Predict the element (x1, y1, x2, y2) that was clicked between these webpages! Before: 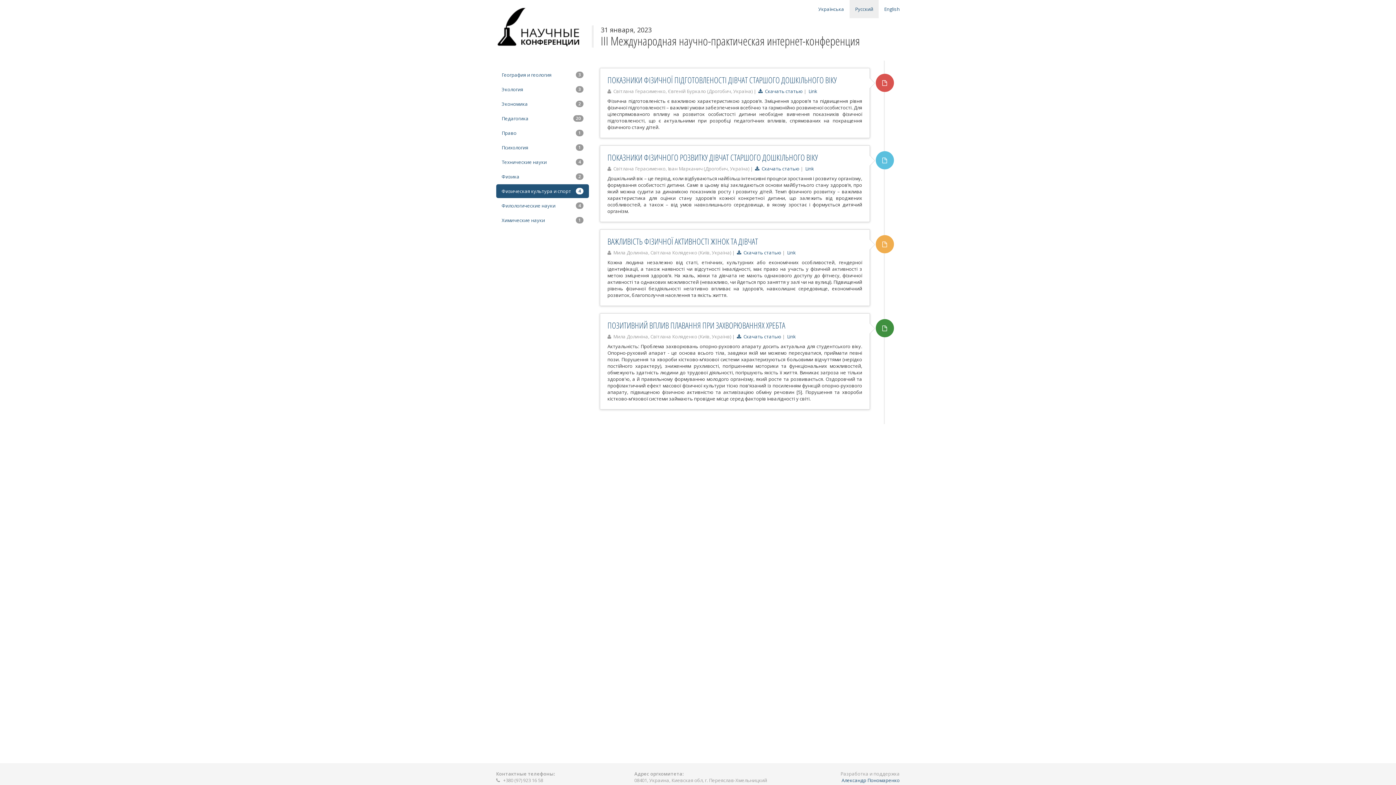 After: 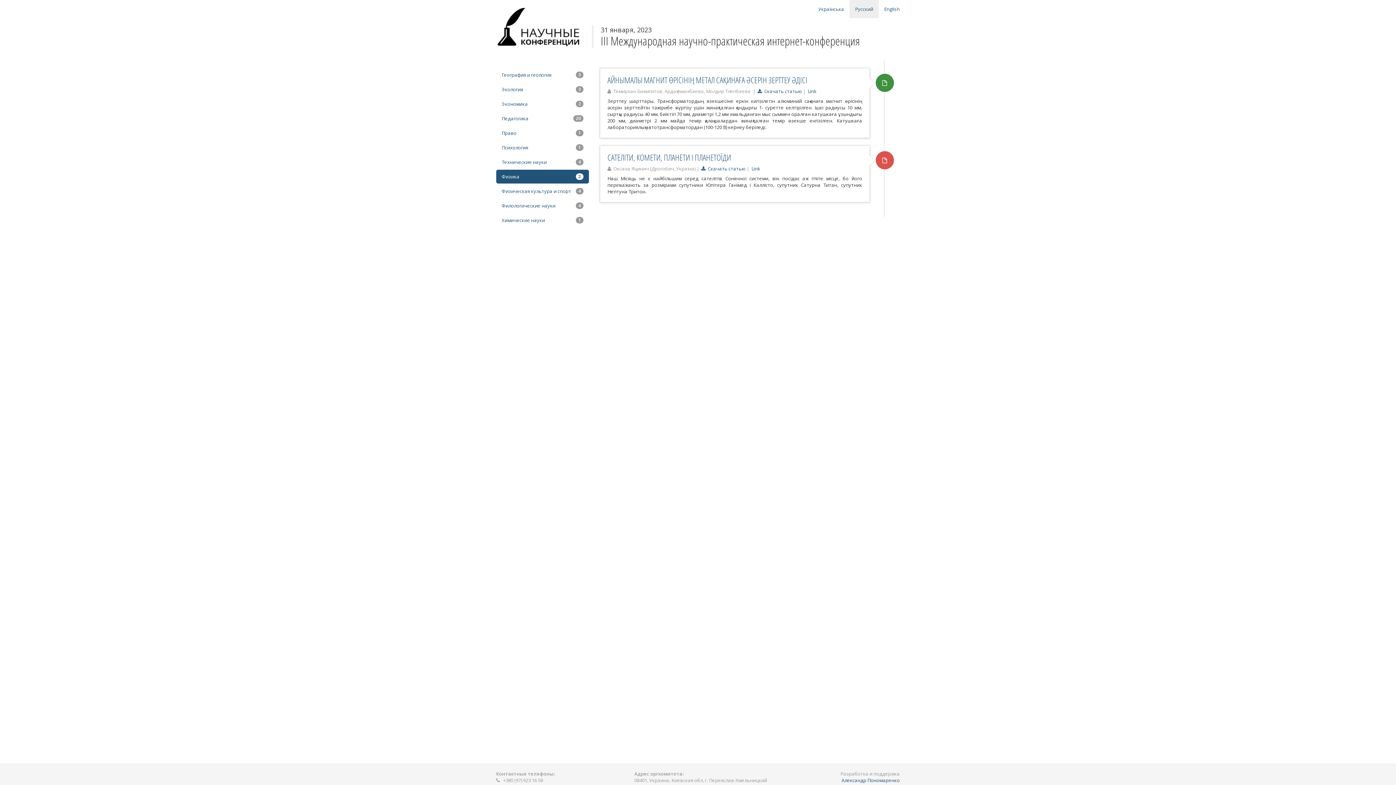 Action: bbox: (496, 169, 589, 183) label: 2
Физика